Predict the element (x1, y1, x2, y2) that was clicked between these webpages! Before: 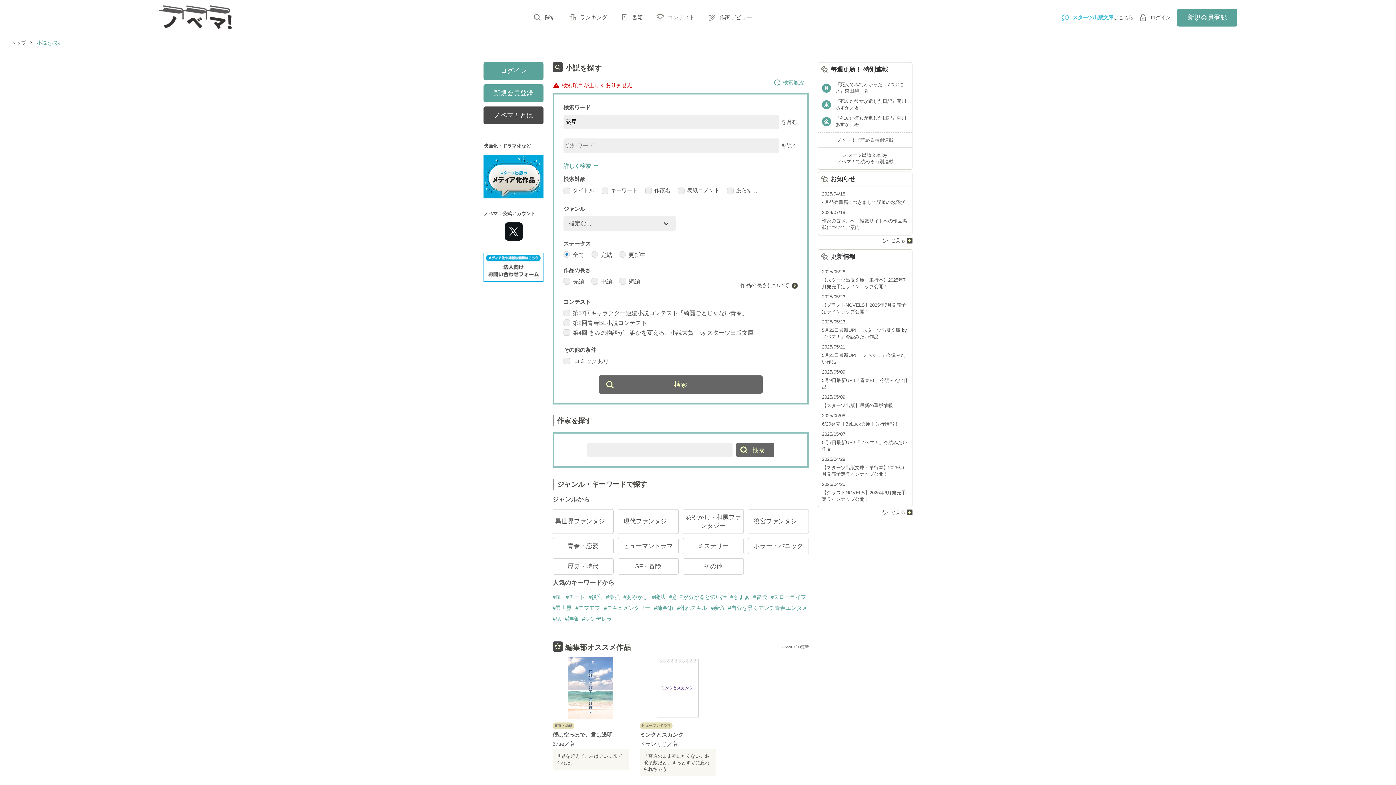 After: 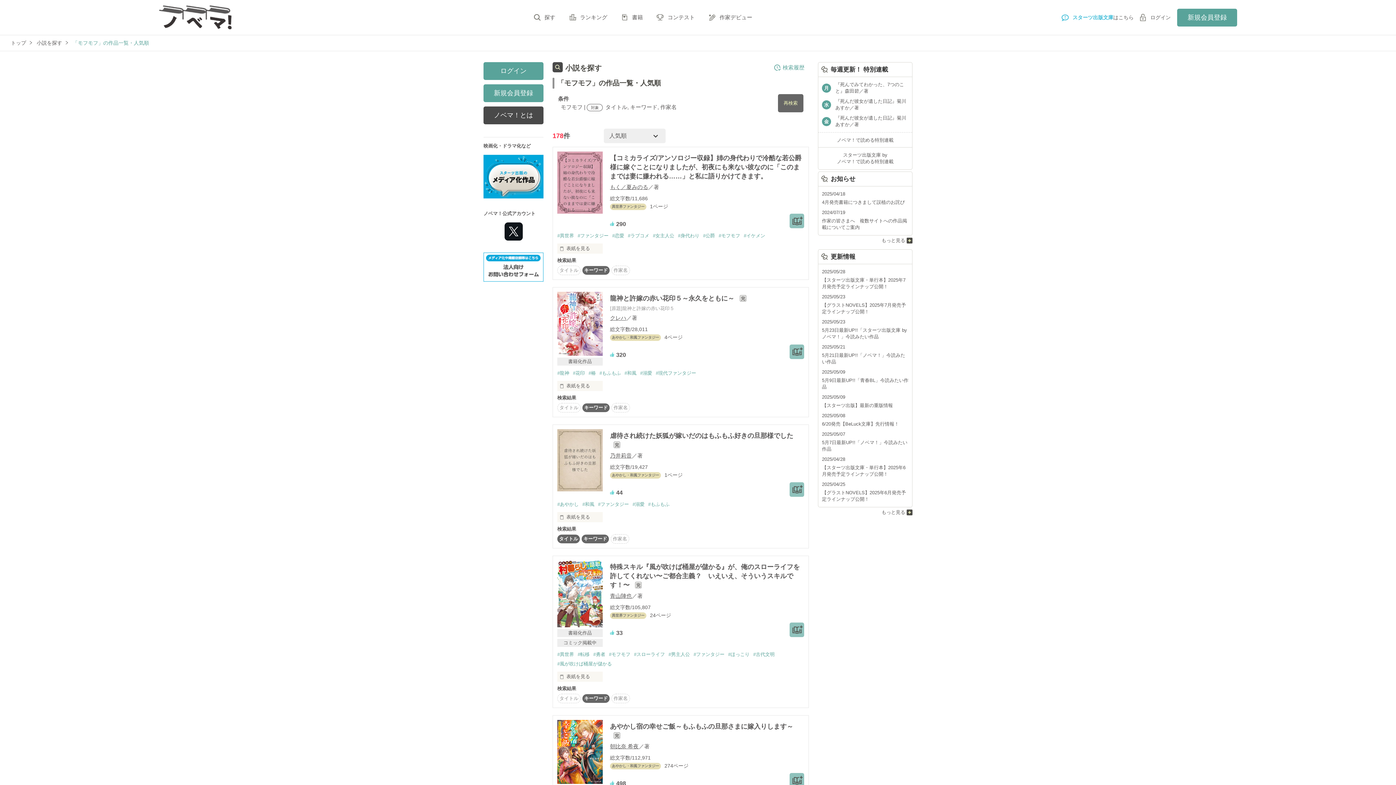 Action: label: #モフモフ bbox: (575, 603, 603, 612)